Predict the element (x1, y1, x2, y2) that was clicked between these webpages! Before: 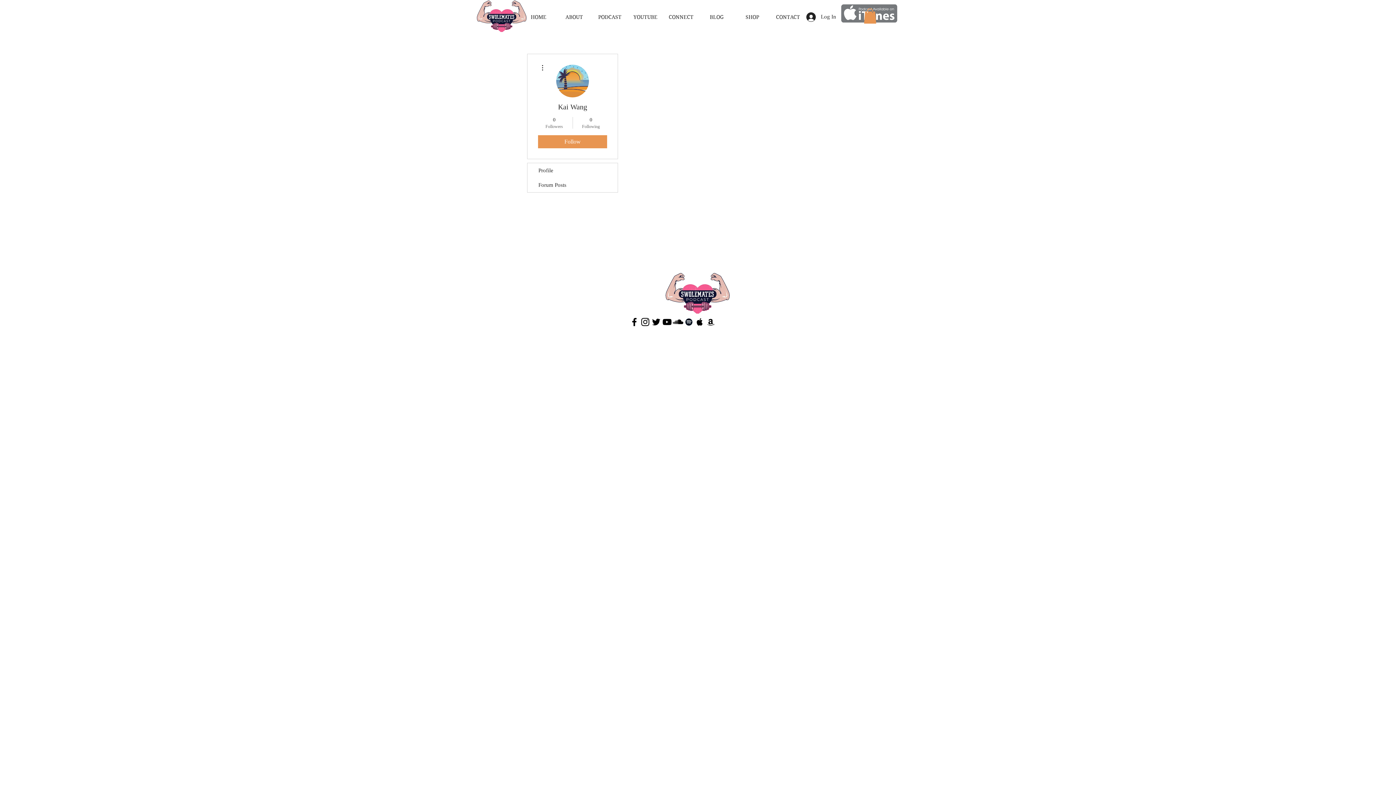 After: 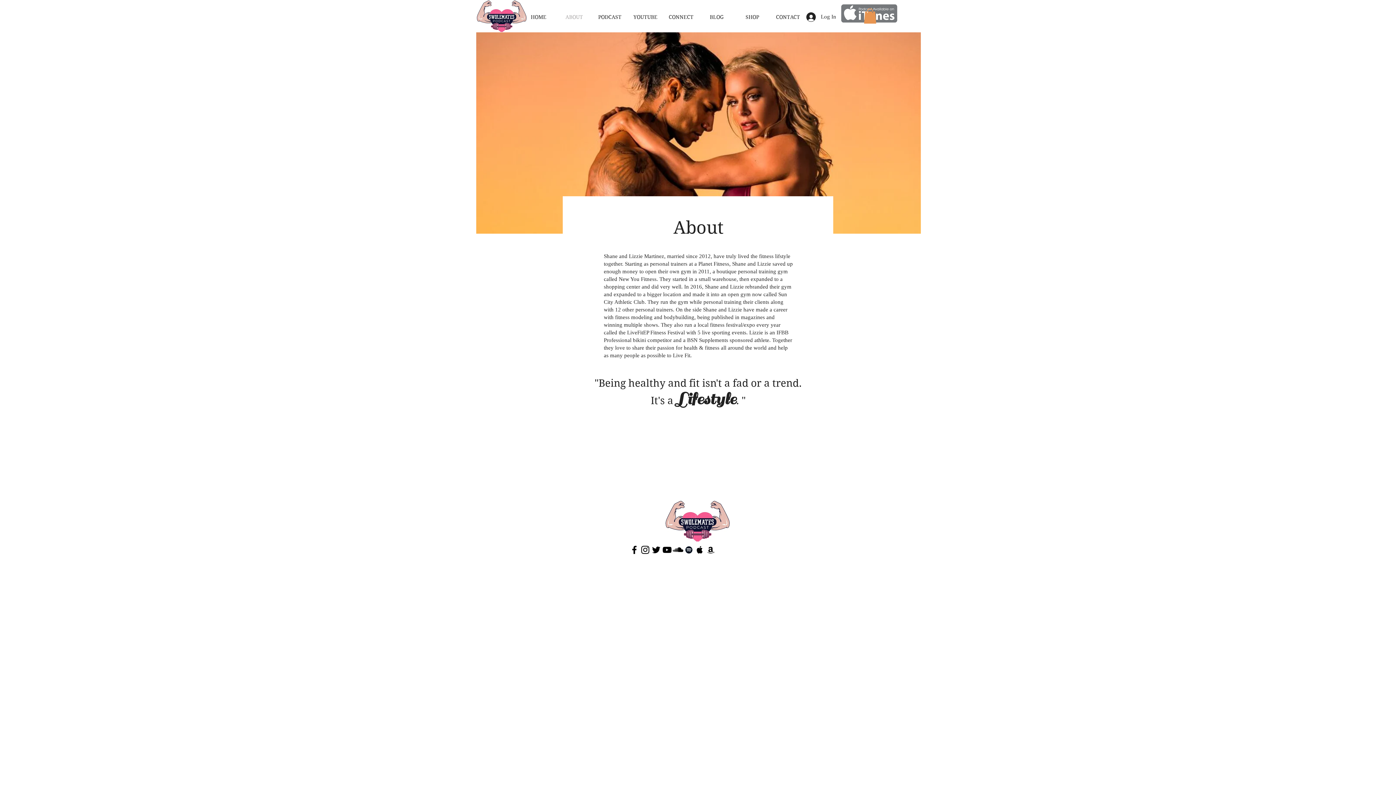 Action: bbox: (556, 10, 592, 23) label: ABOUT